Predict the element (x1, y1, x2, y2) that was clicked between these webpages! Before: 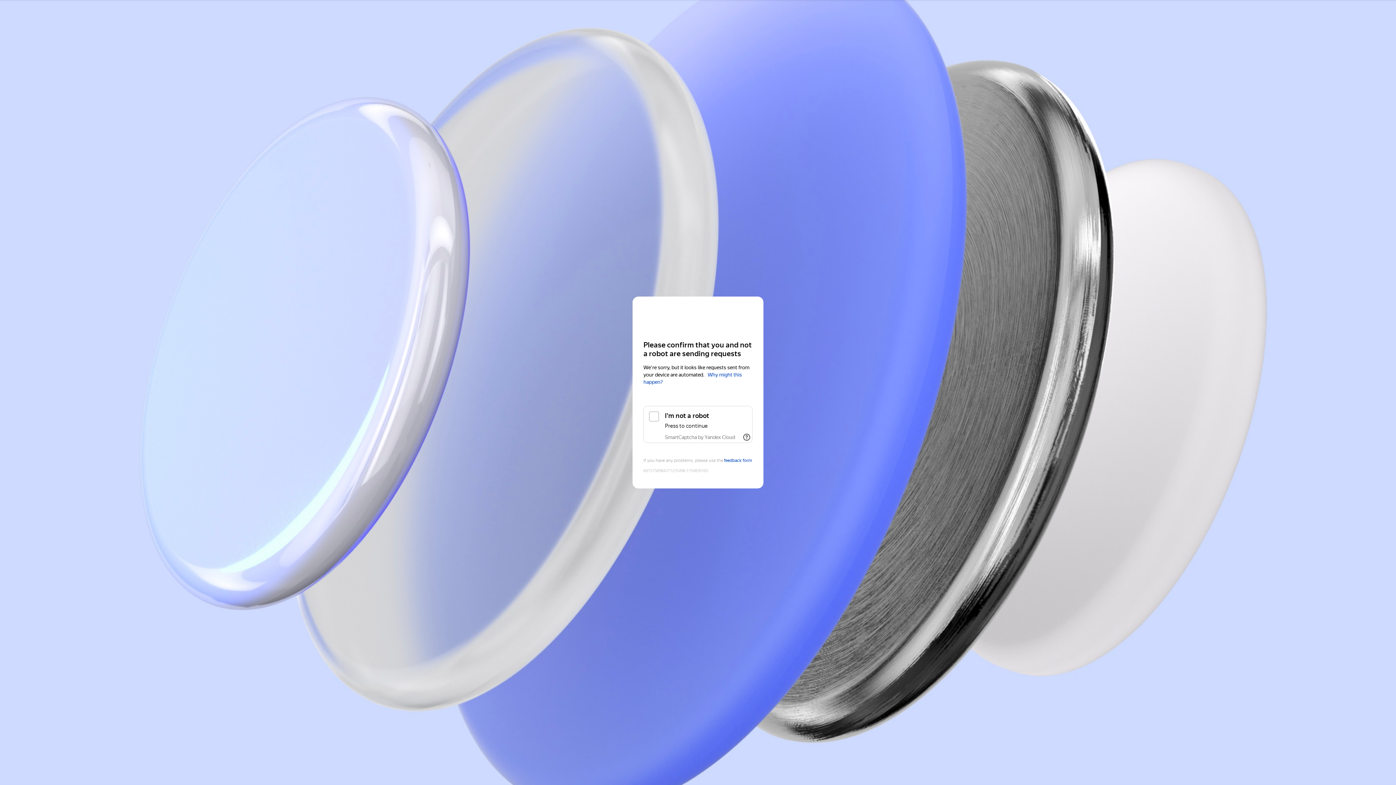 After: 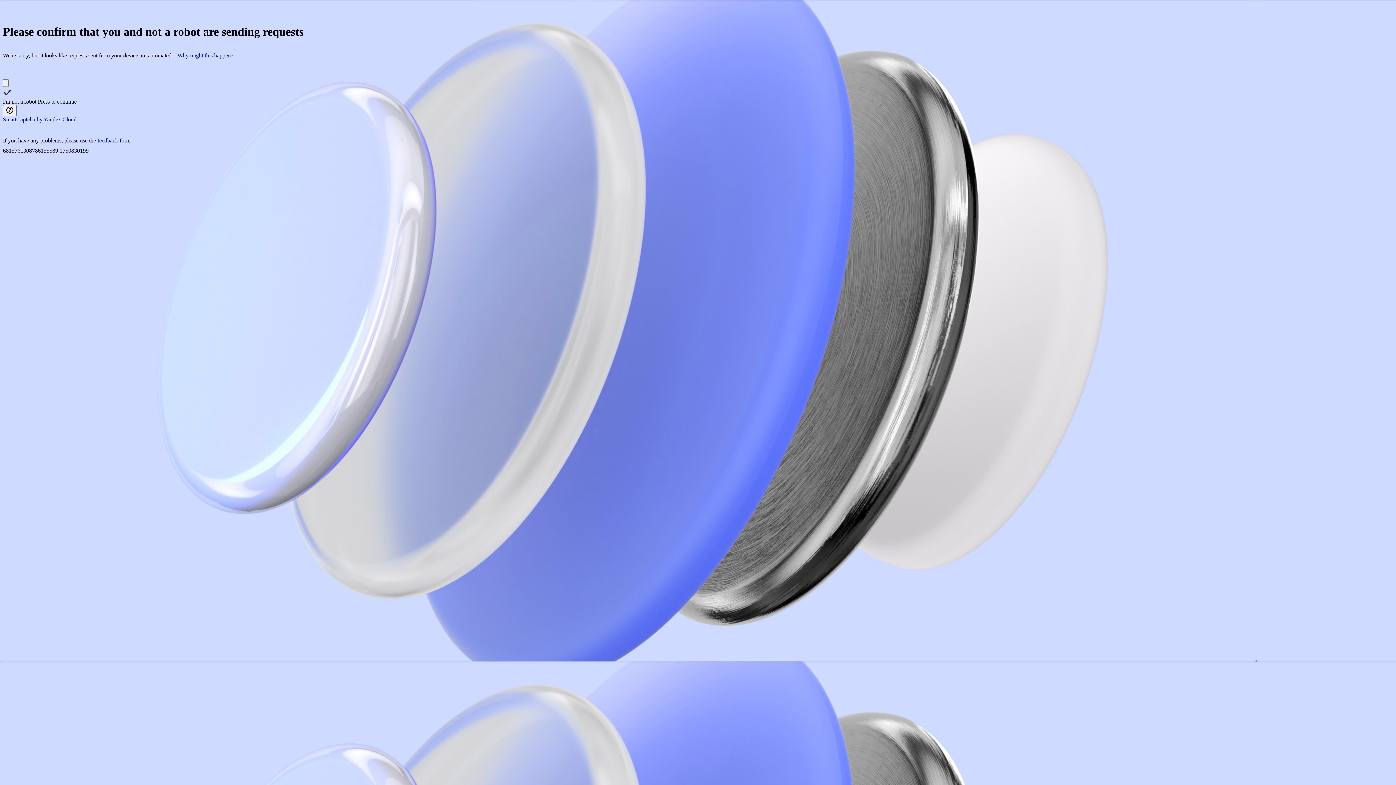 Action: bbox: (643, 311, 752, 324) label: Yandex Cloud